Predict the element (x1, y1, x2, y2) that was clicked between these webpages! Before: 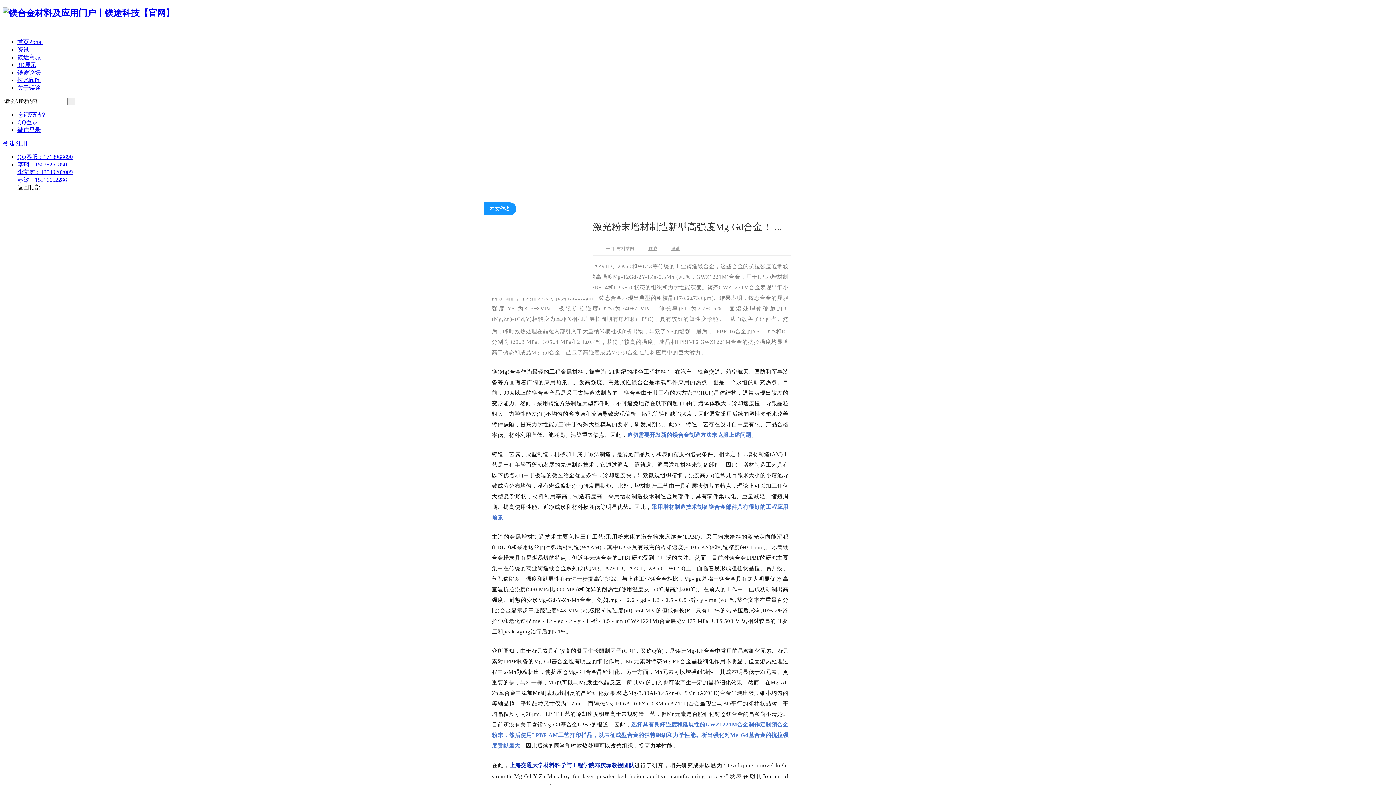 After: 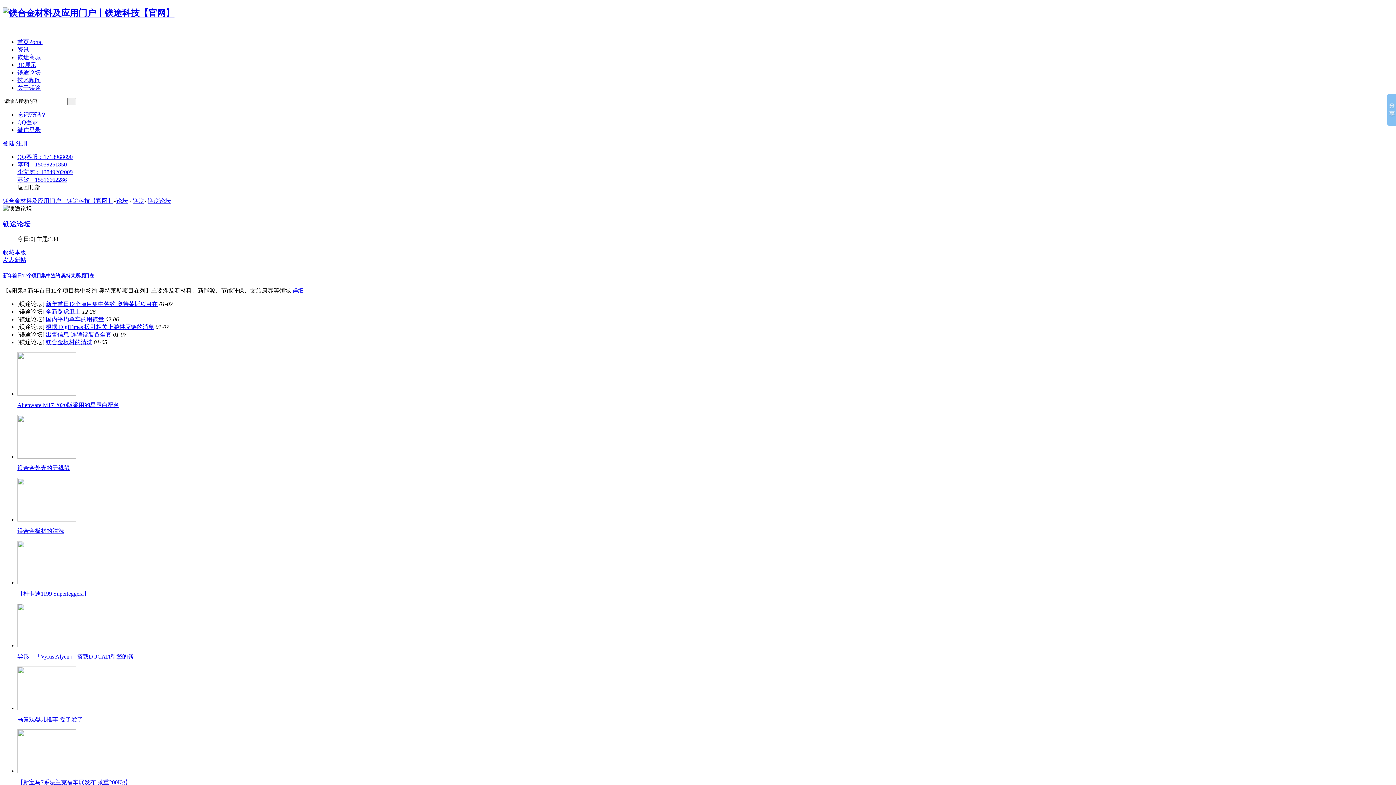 Action: bbox: (17, 69, 40, 75) label: 镁途论坛